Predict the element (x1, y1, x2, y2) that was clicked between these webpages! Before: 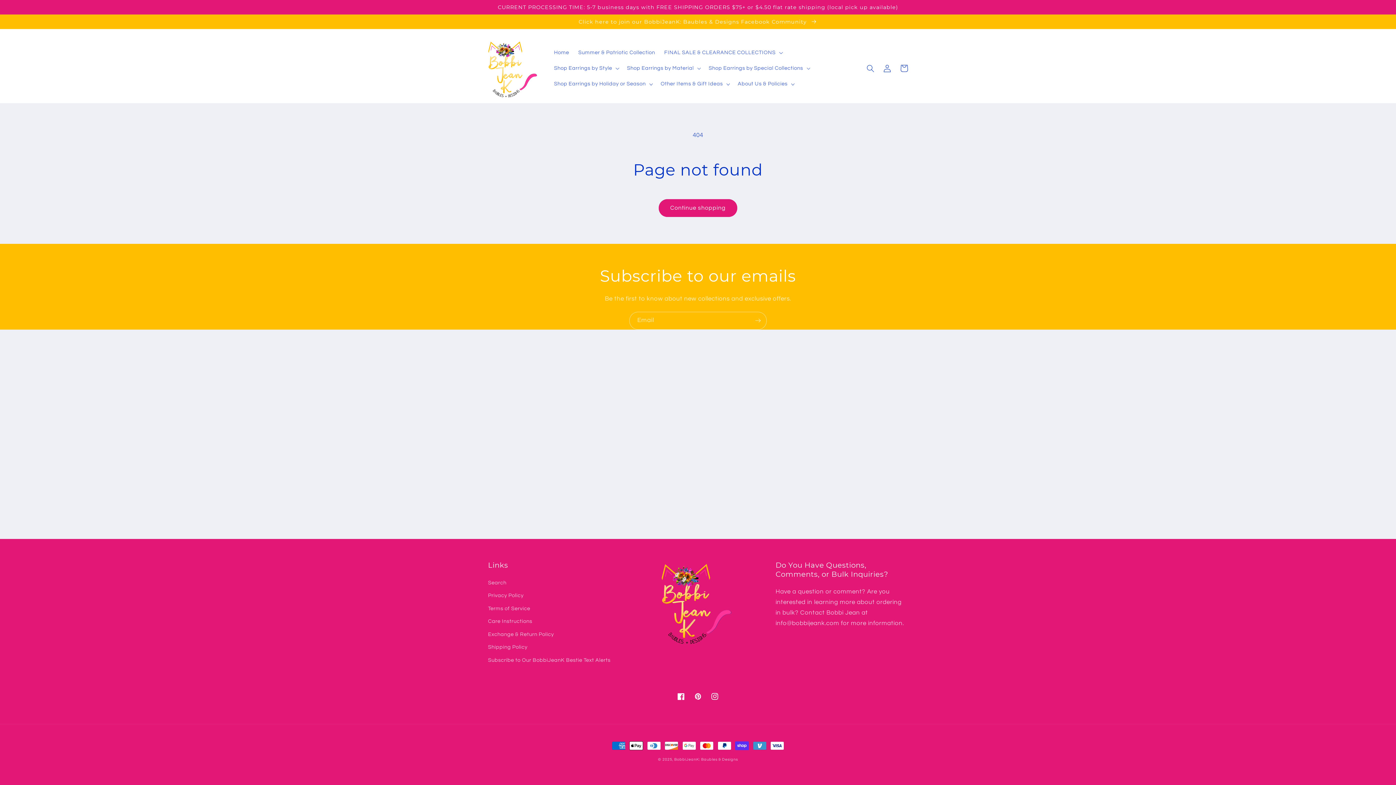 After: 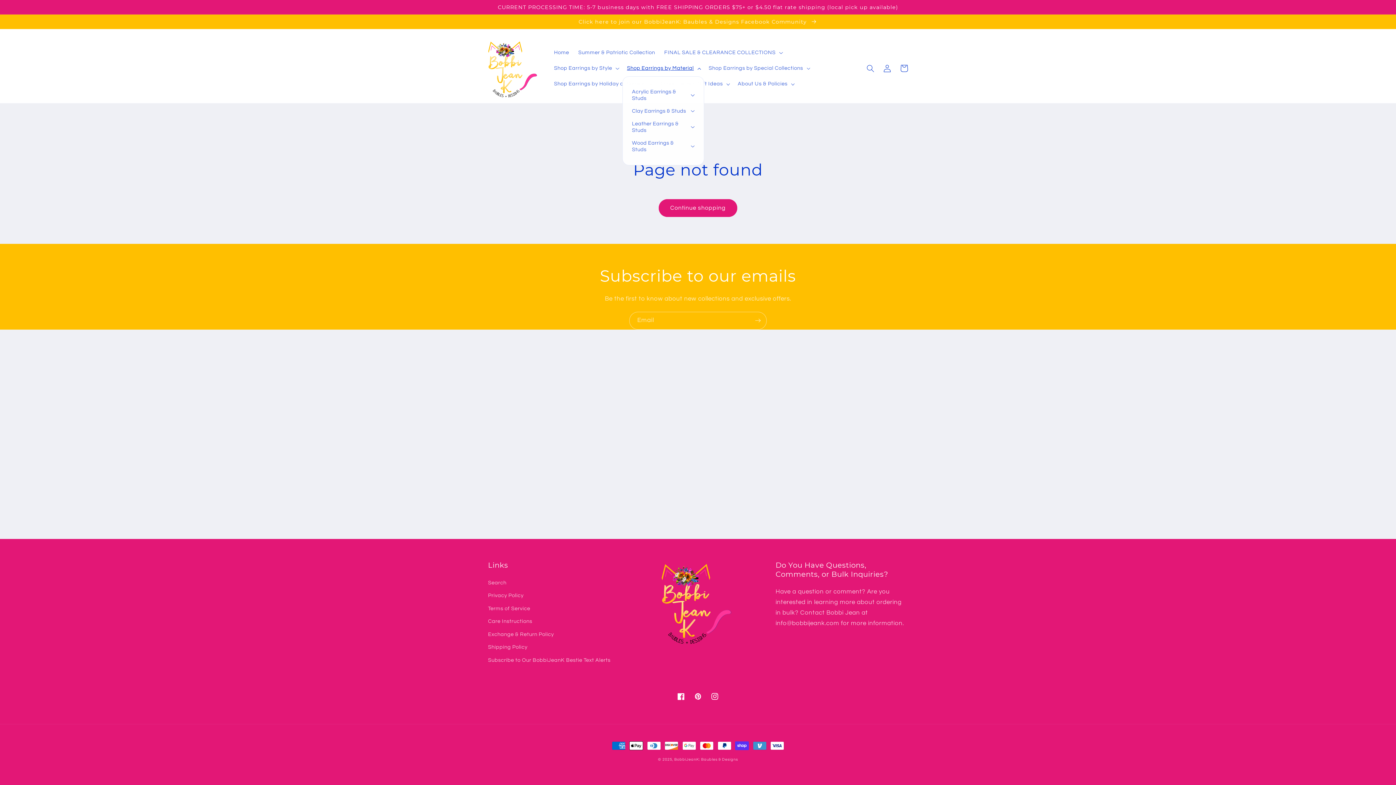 Action: bbox: (622, 60, 704, 76) label: Shop Earrings by Material